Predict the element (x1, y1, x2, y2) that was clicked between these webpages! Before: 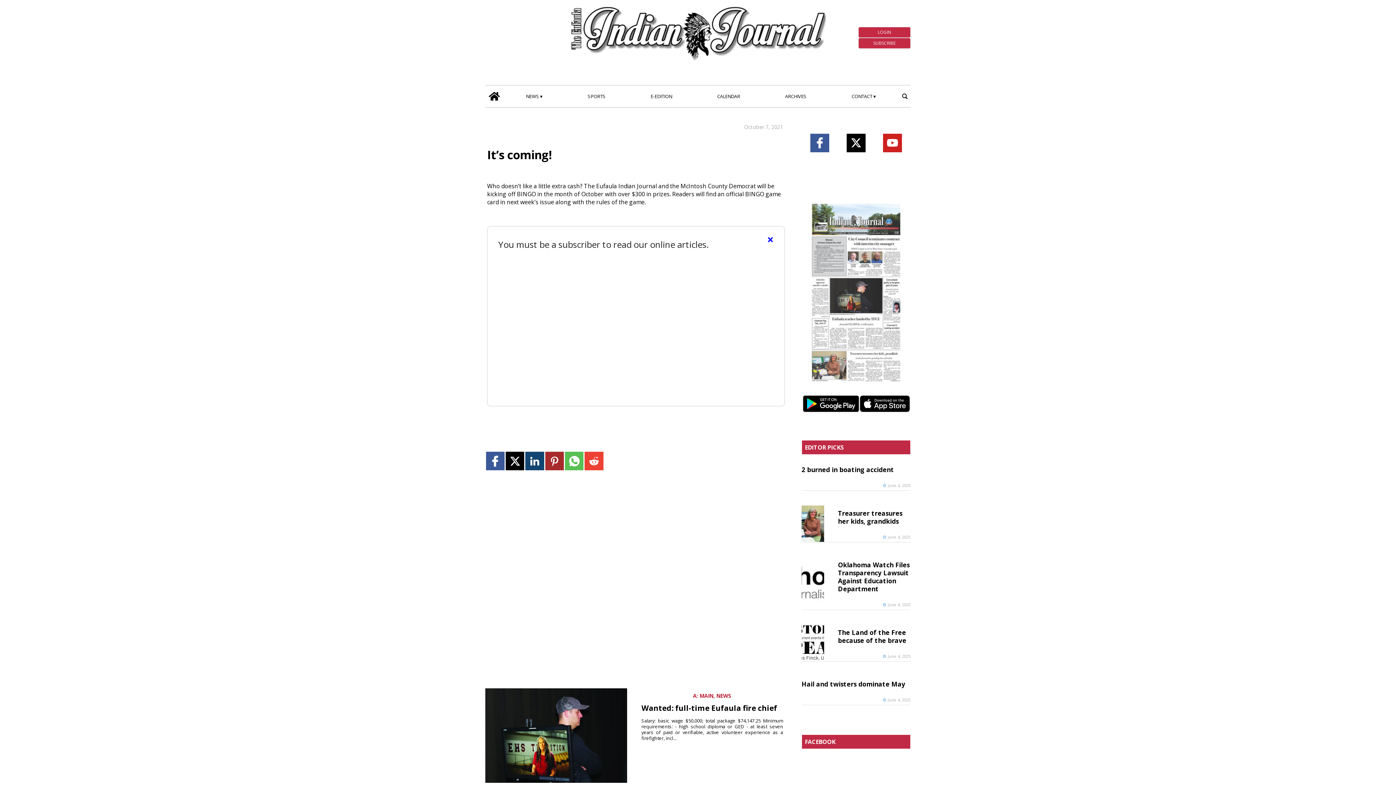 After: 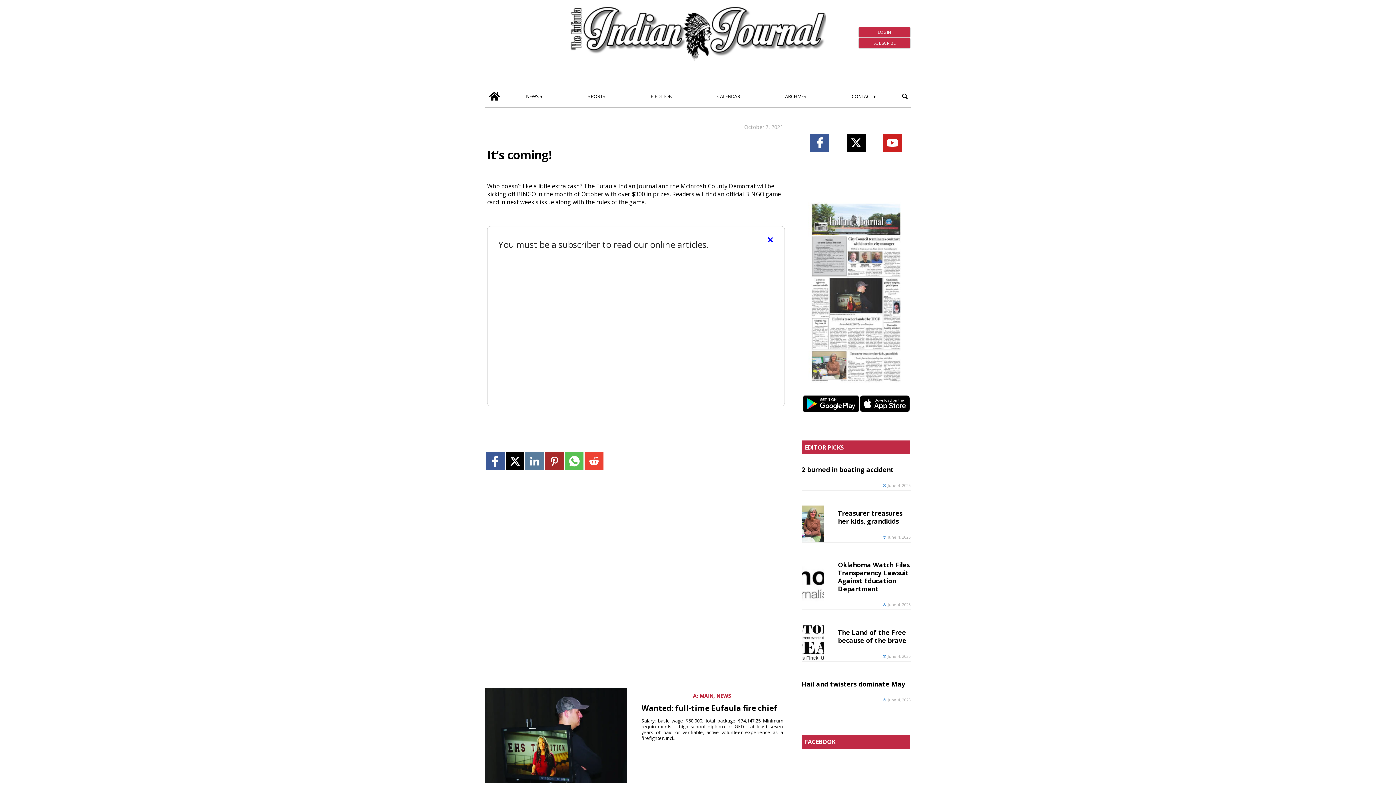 Action: bbox: (525, 451, 544, 470) label: Link to page in linkedin